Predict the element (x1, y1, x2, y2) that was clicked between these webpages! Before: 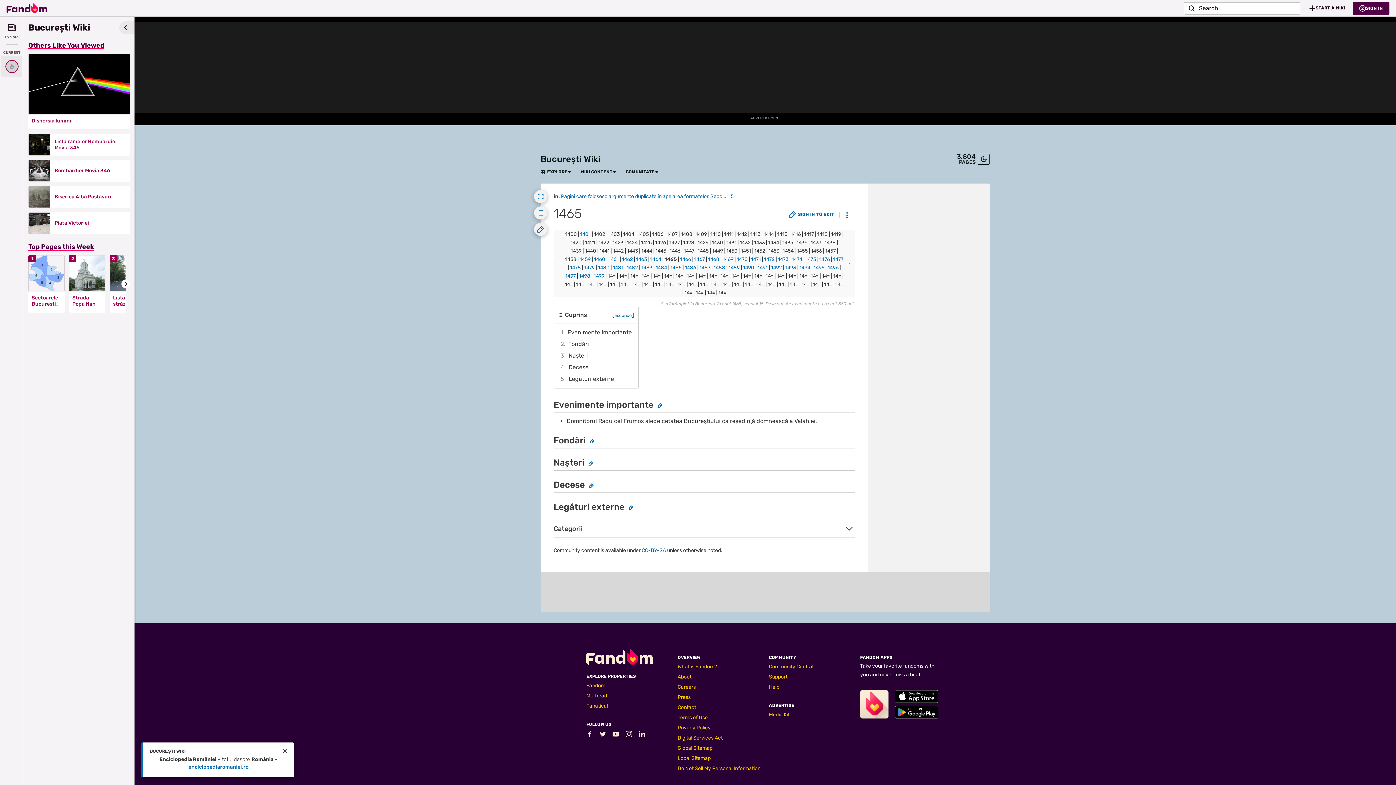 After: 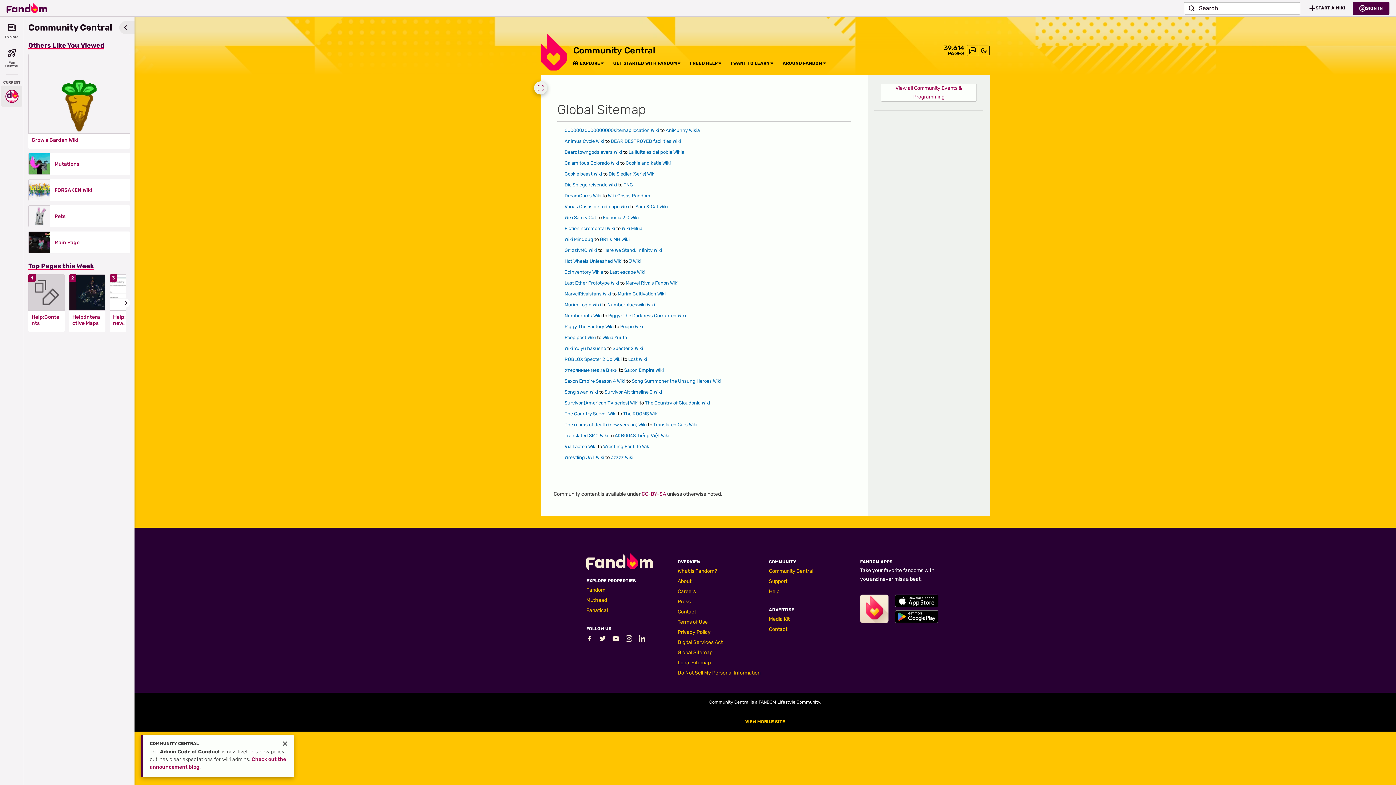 Action: bbox: (677, 745, 712, 751) label: Global Sitemap